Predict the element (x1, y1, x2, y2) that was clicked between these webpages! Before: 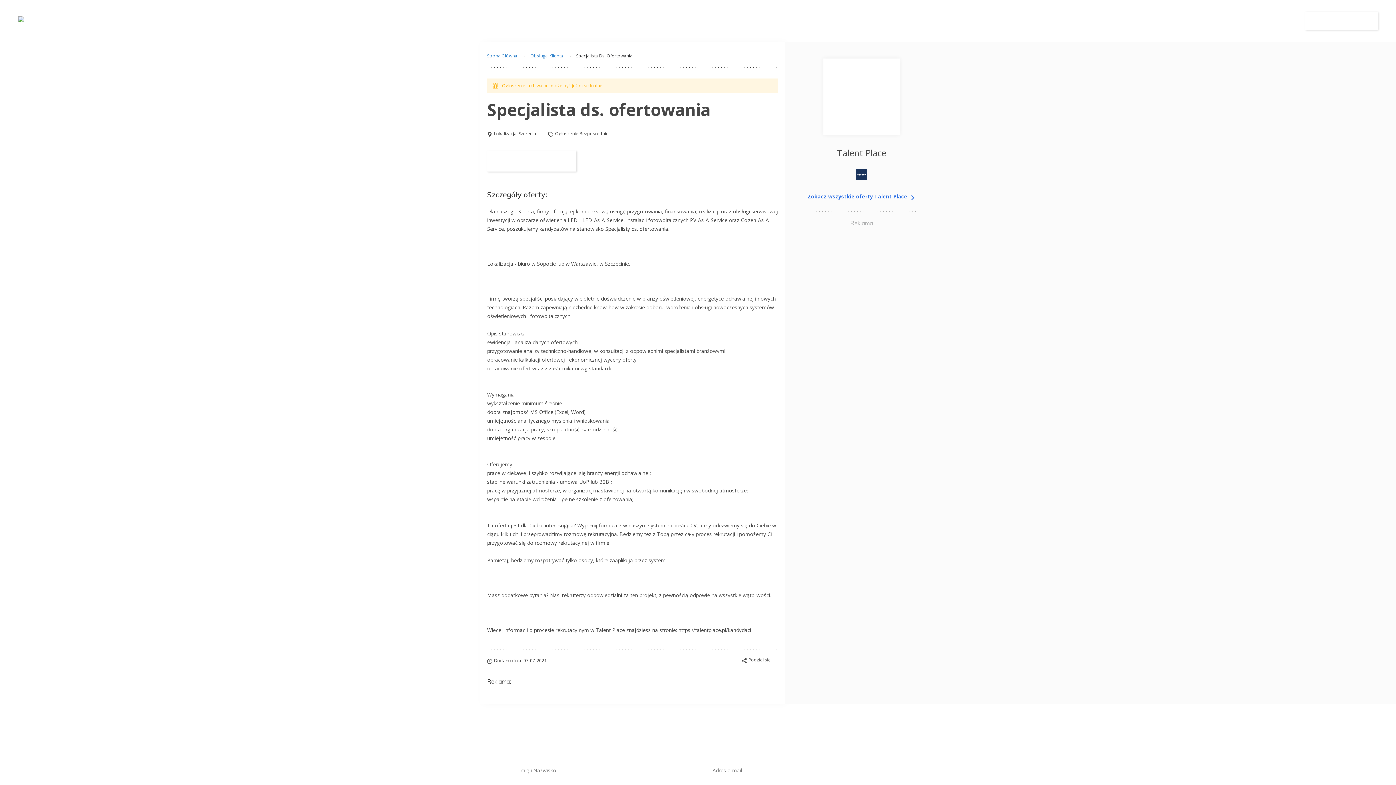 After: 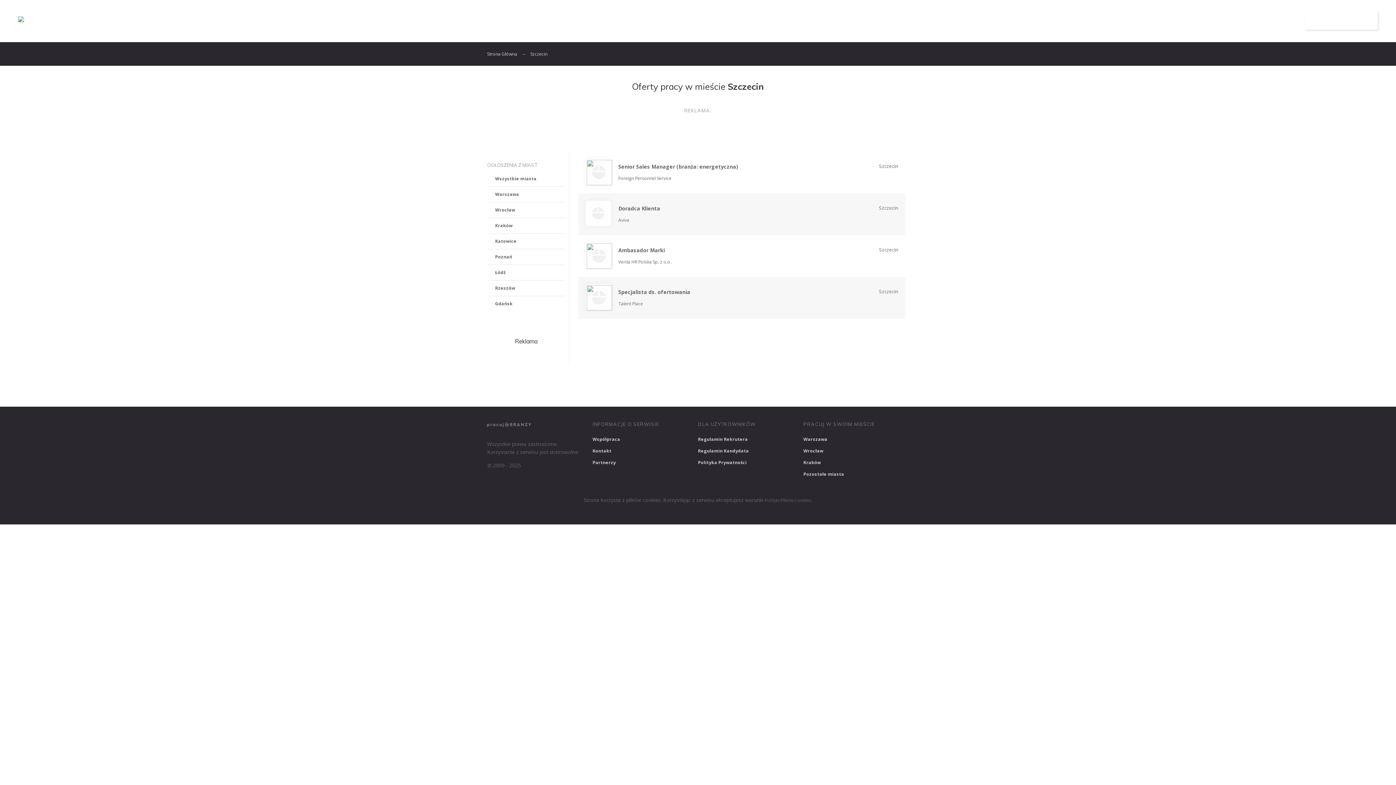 Action: bbox: (518, 130, 536, 136) label: Szczecin